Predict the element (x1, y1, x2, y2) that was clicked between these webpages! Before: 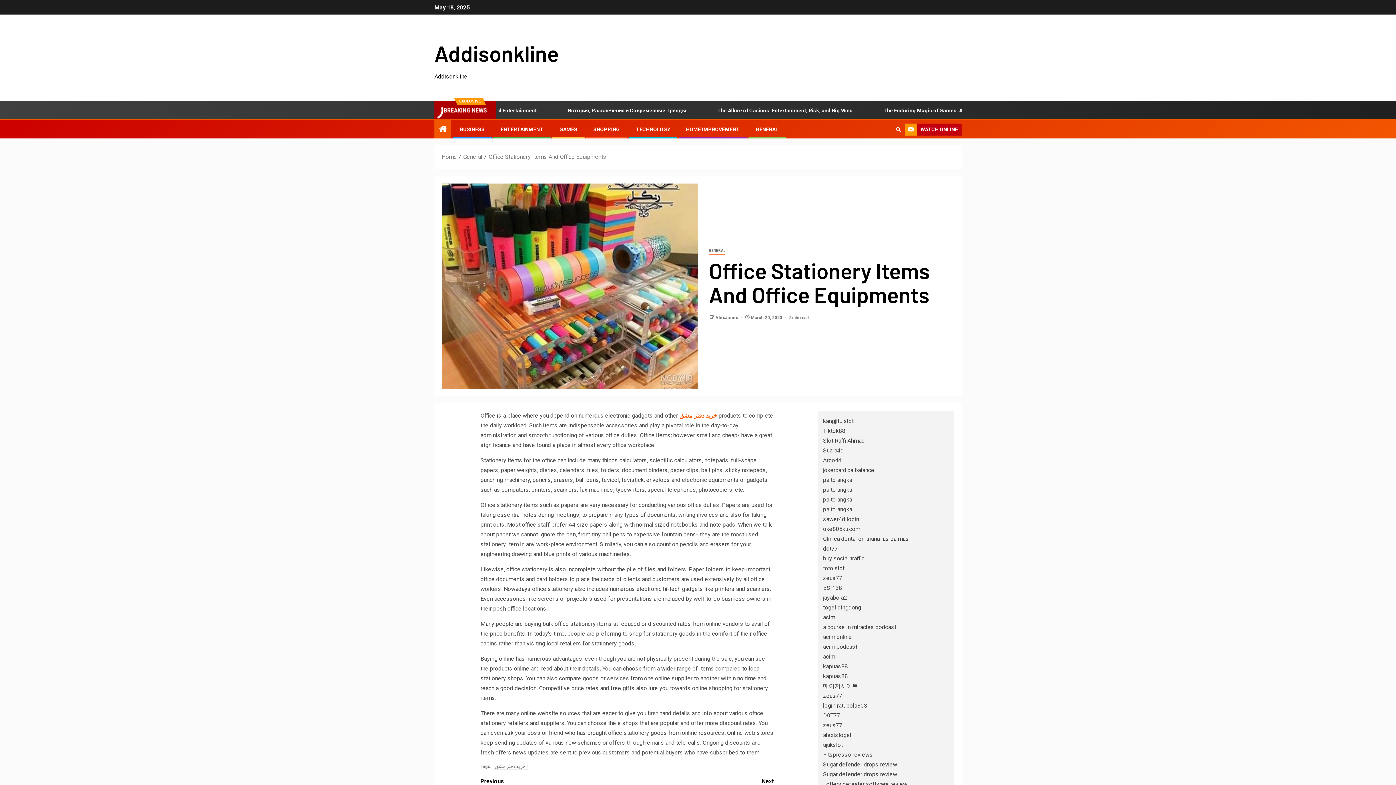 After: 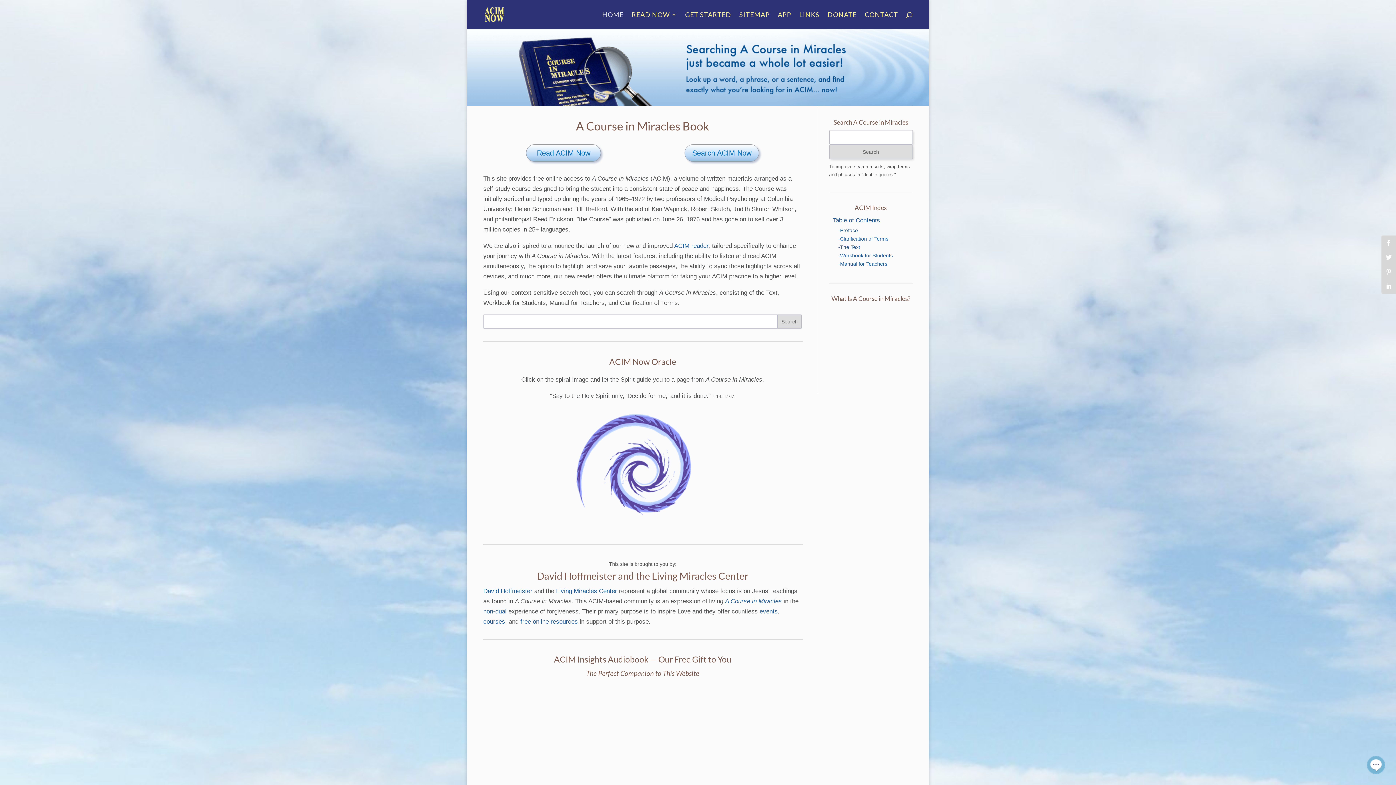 Action: bbox: (823, 633, 851, 640) label: acim online